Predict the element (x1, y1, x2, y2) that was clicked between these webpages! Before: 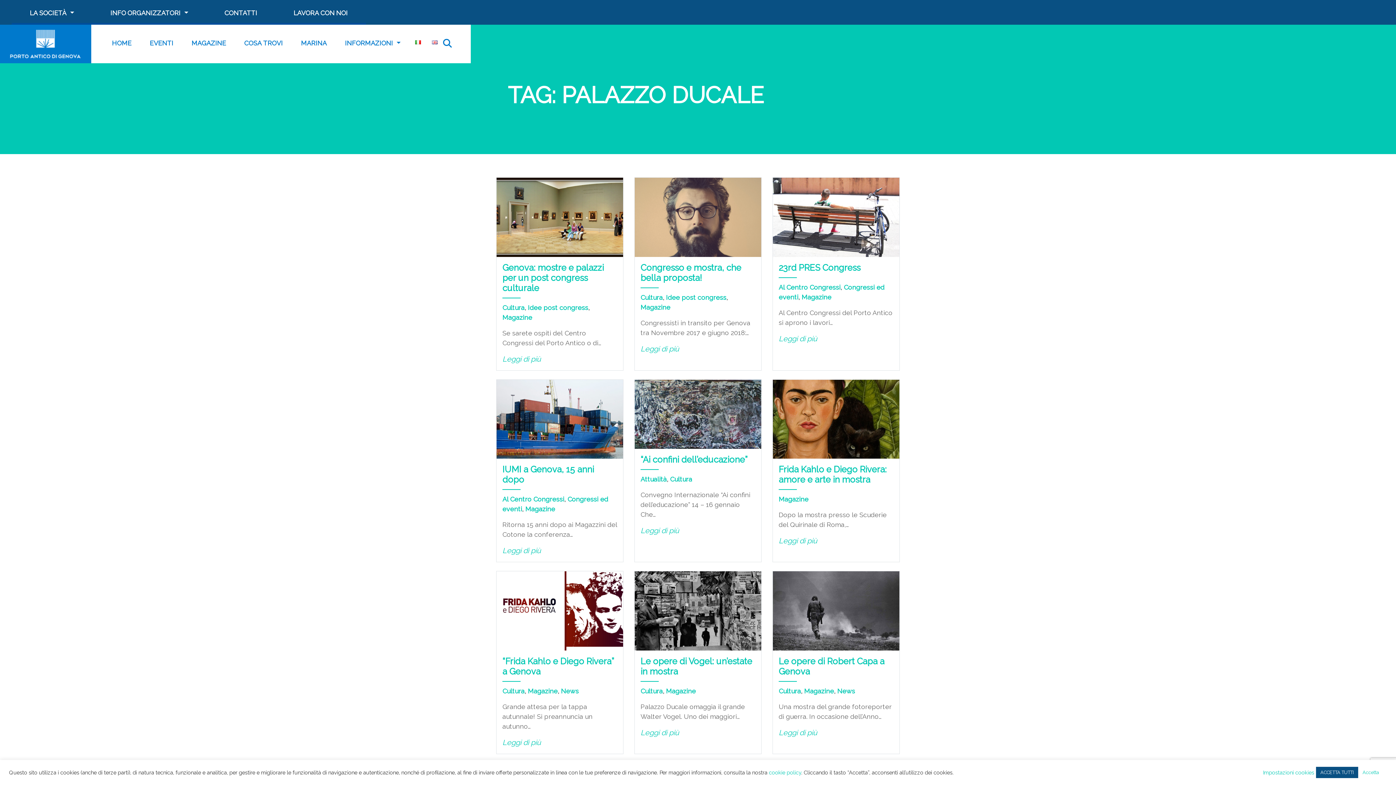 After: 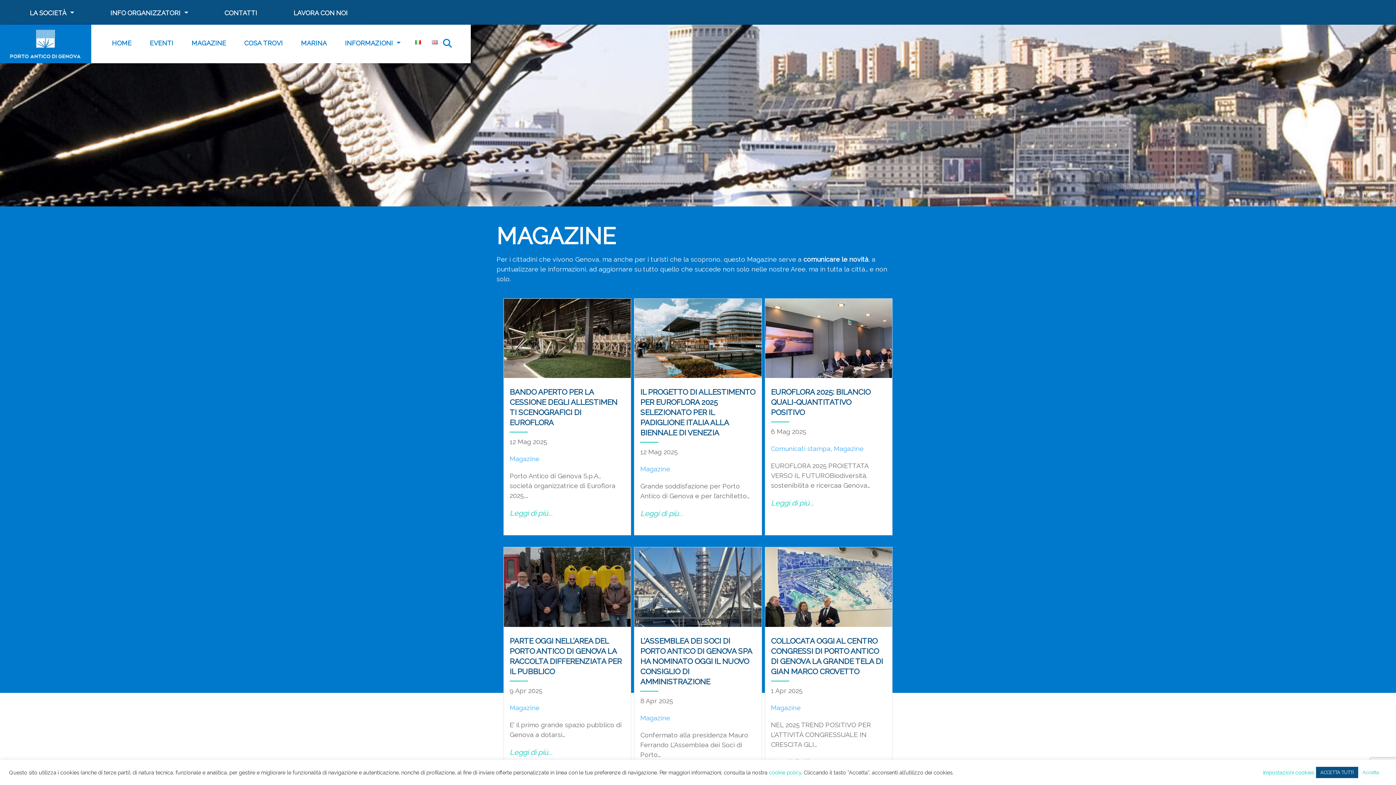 Action: bbox: (778, 495, 808, 503) label: Magazine